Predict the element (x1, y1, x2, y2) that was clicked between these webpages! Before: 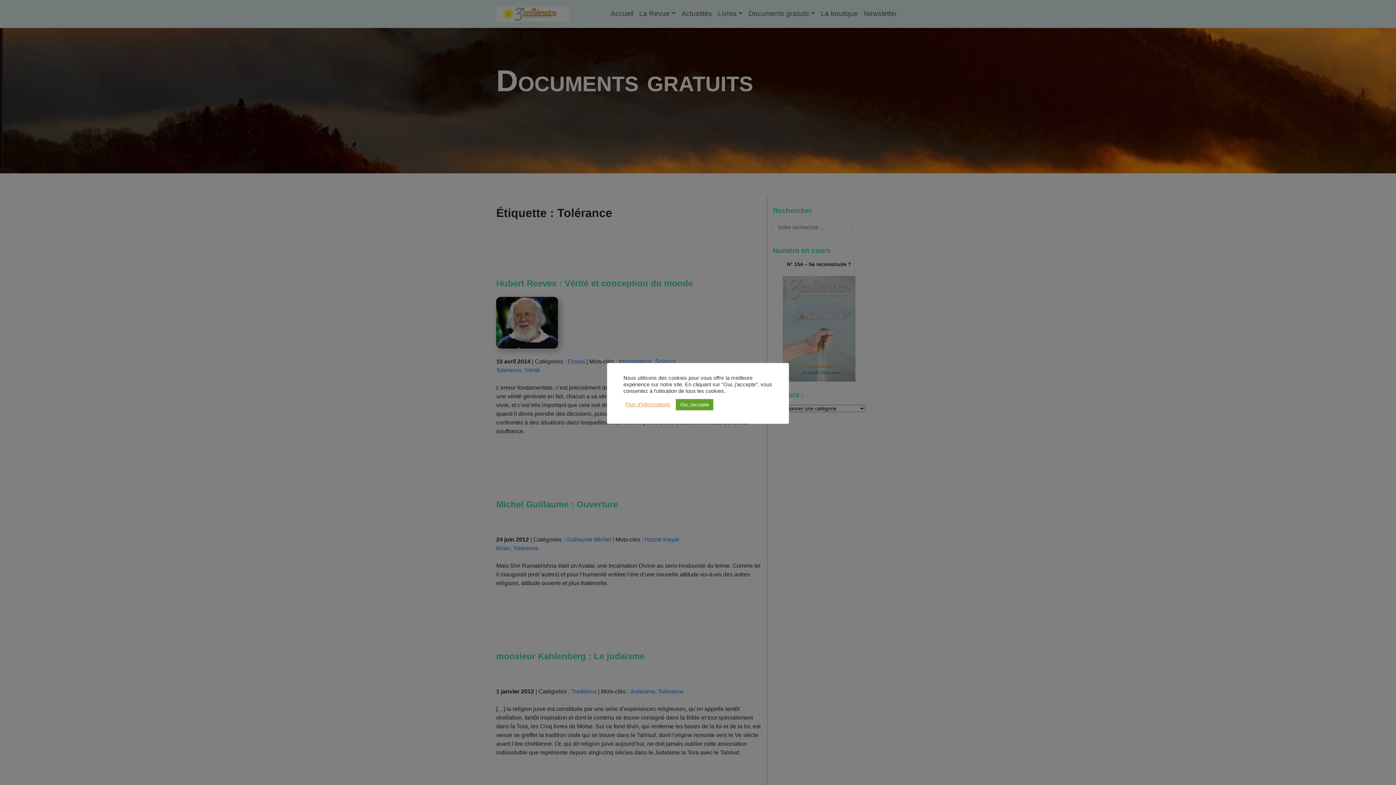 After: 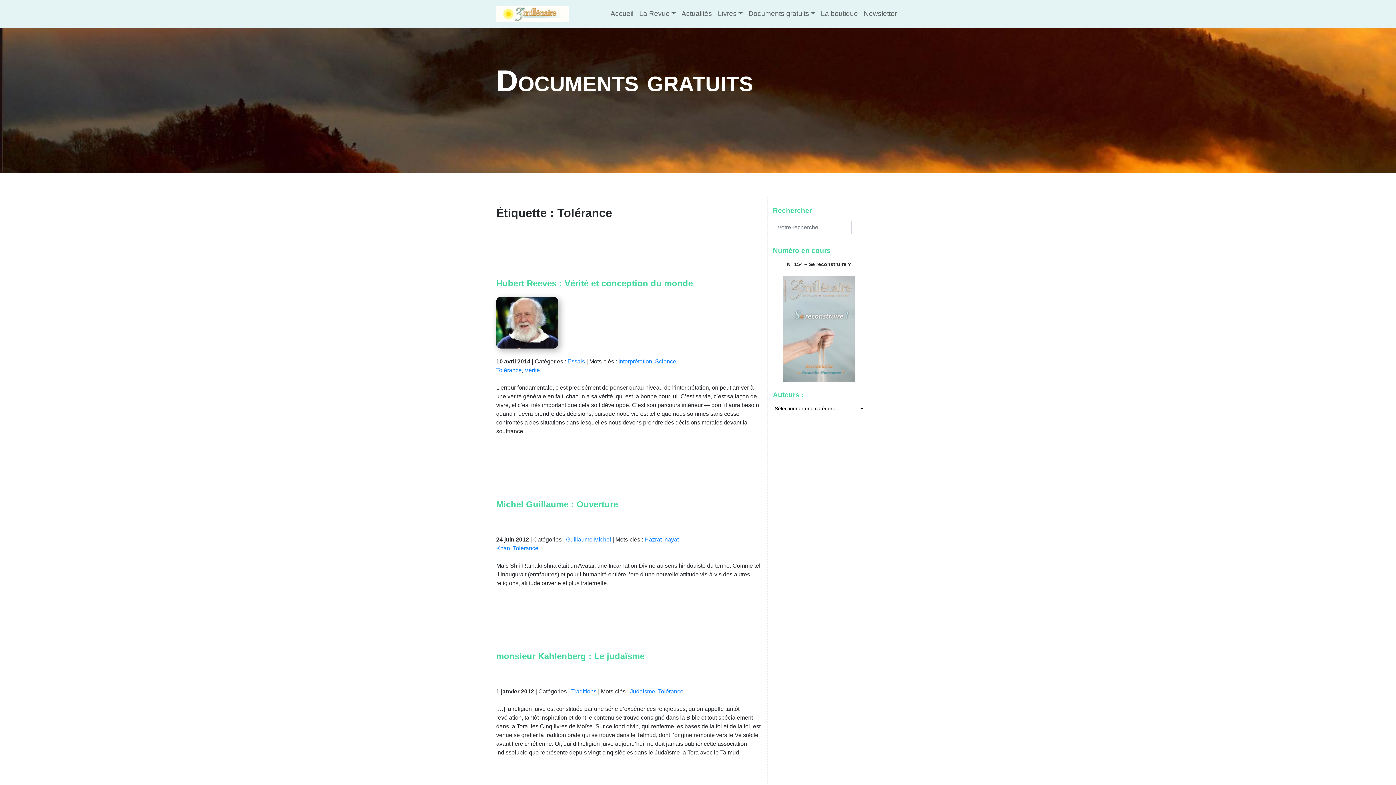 Action: bbox: (676, 399, 713, 410) label: Oui, j'accepte